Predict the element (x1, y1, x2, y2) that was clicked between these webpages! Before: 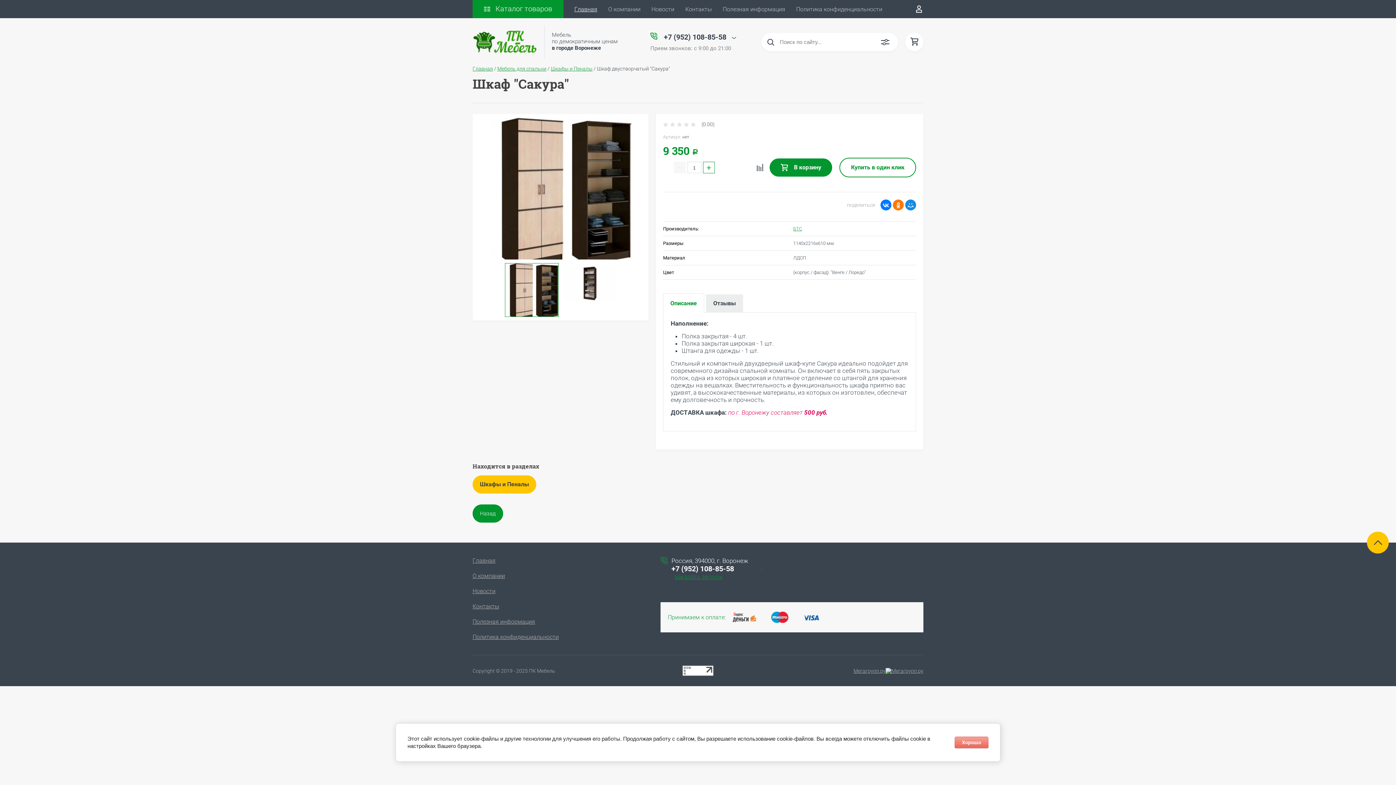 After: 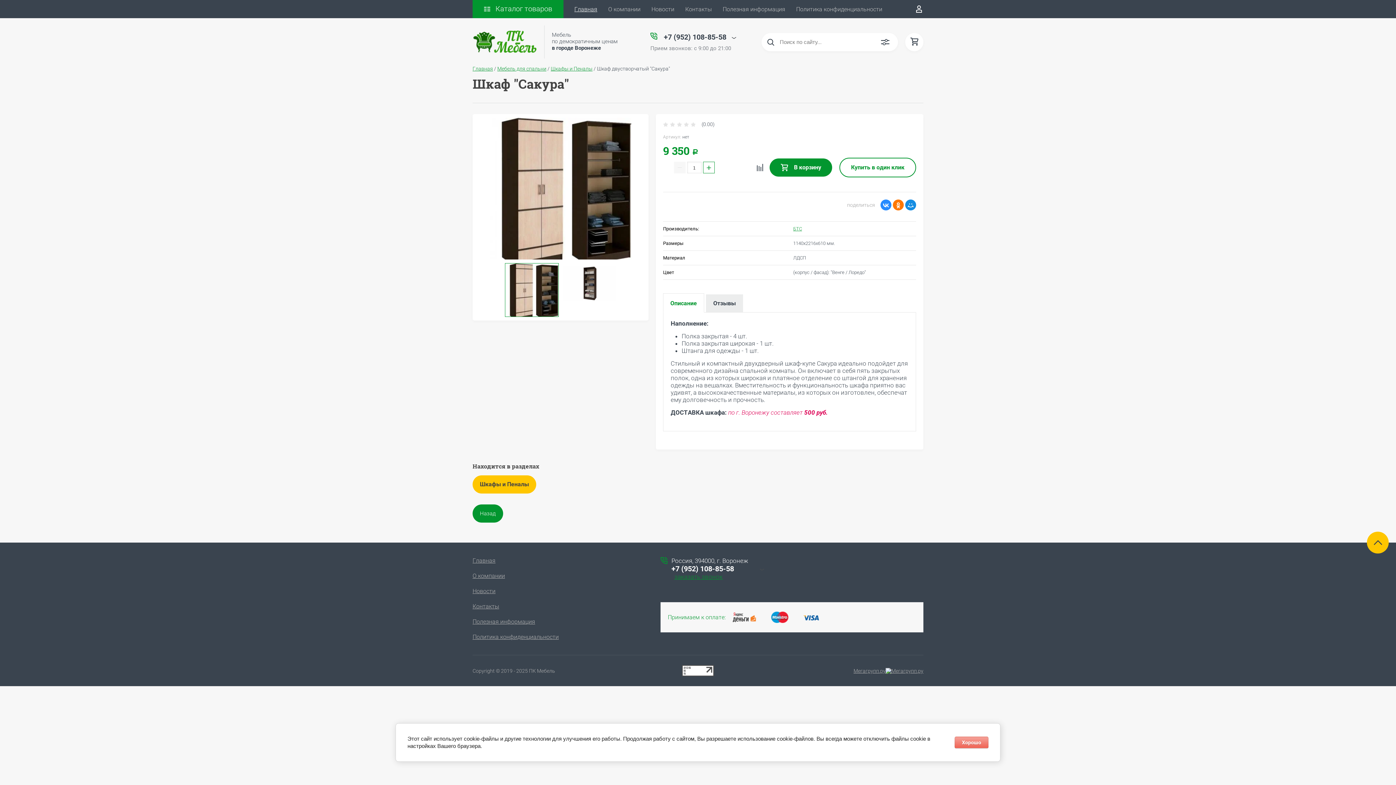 Action: bbox: (880, 199, 891, 210)